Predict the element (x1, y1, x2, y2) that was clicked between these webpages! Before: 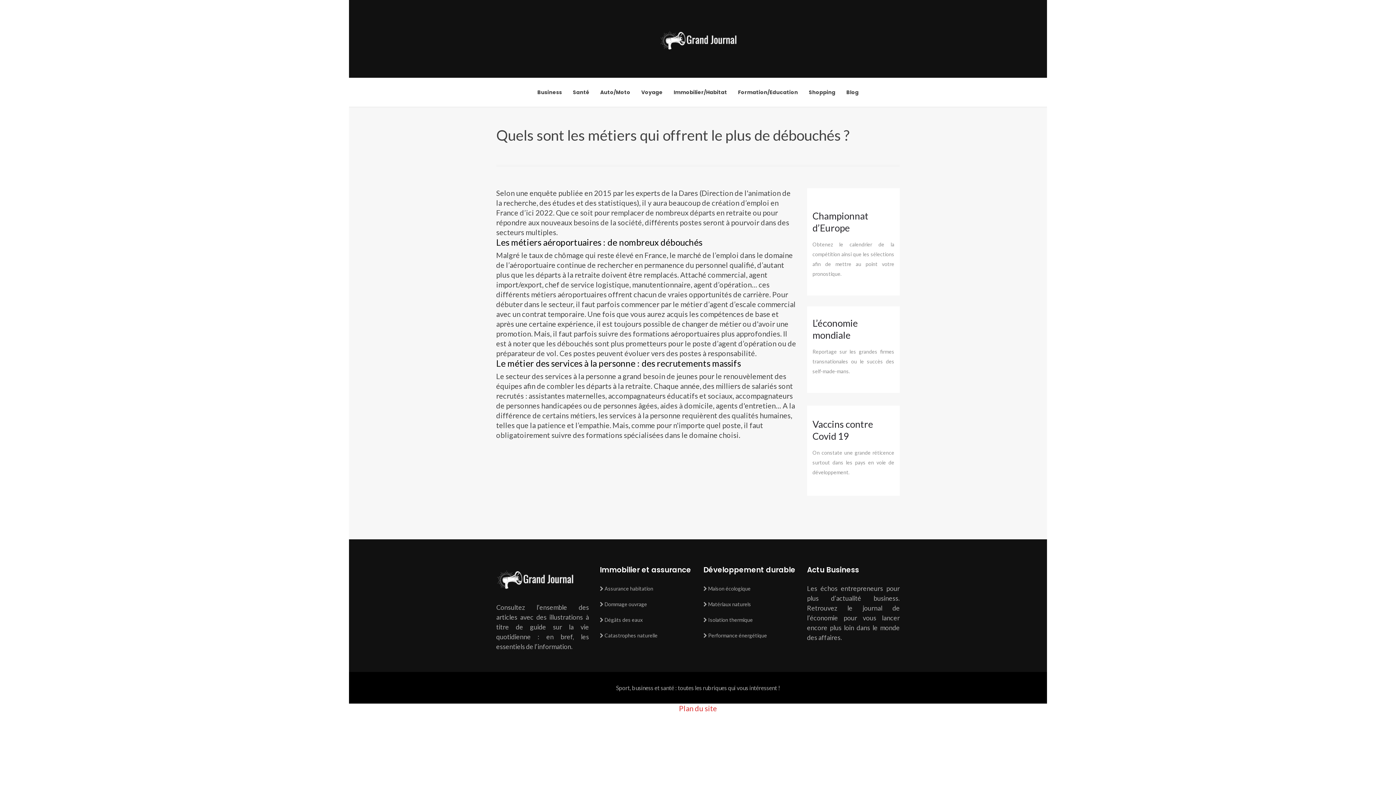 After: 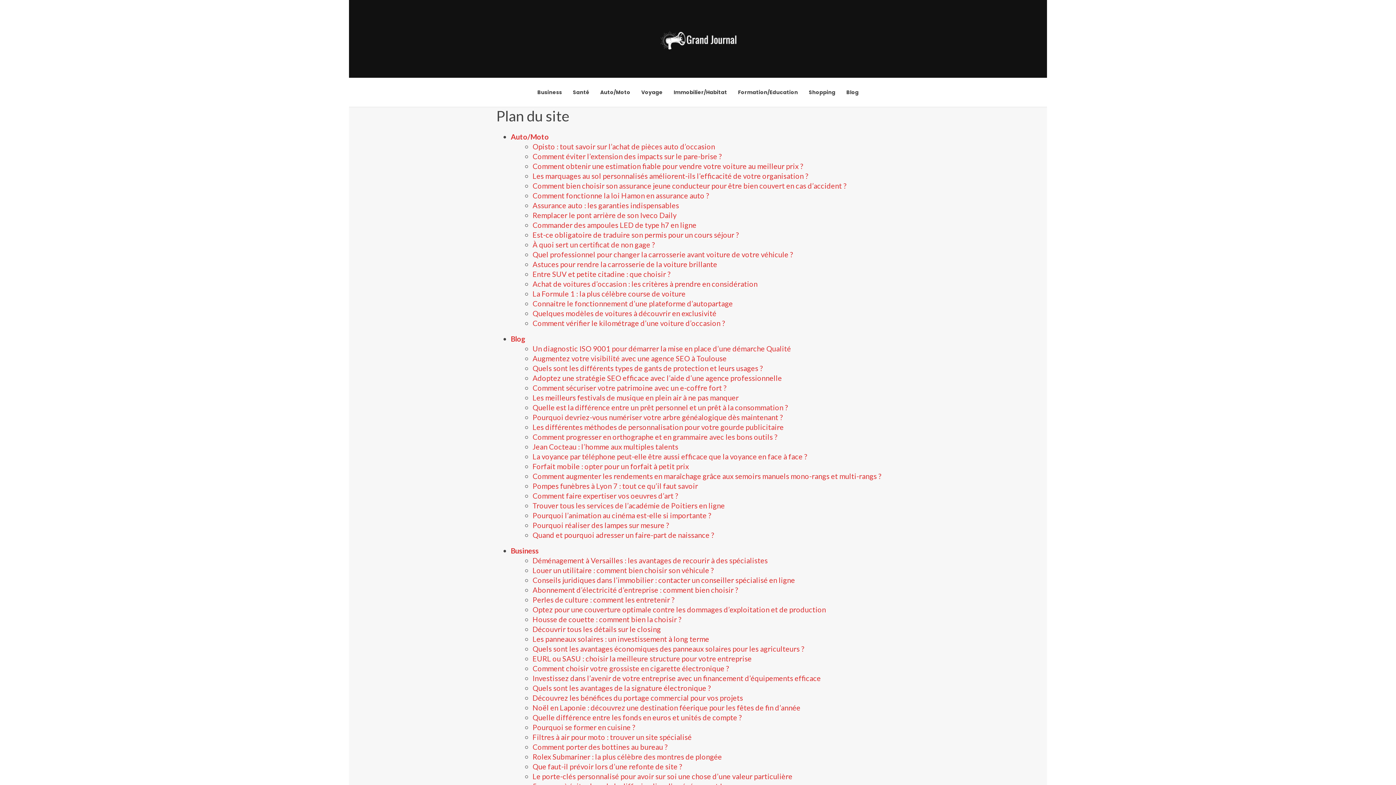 Action: label: Plan du site bbox: (679, 704, 717, 713)